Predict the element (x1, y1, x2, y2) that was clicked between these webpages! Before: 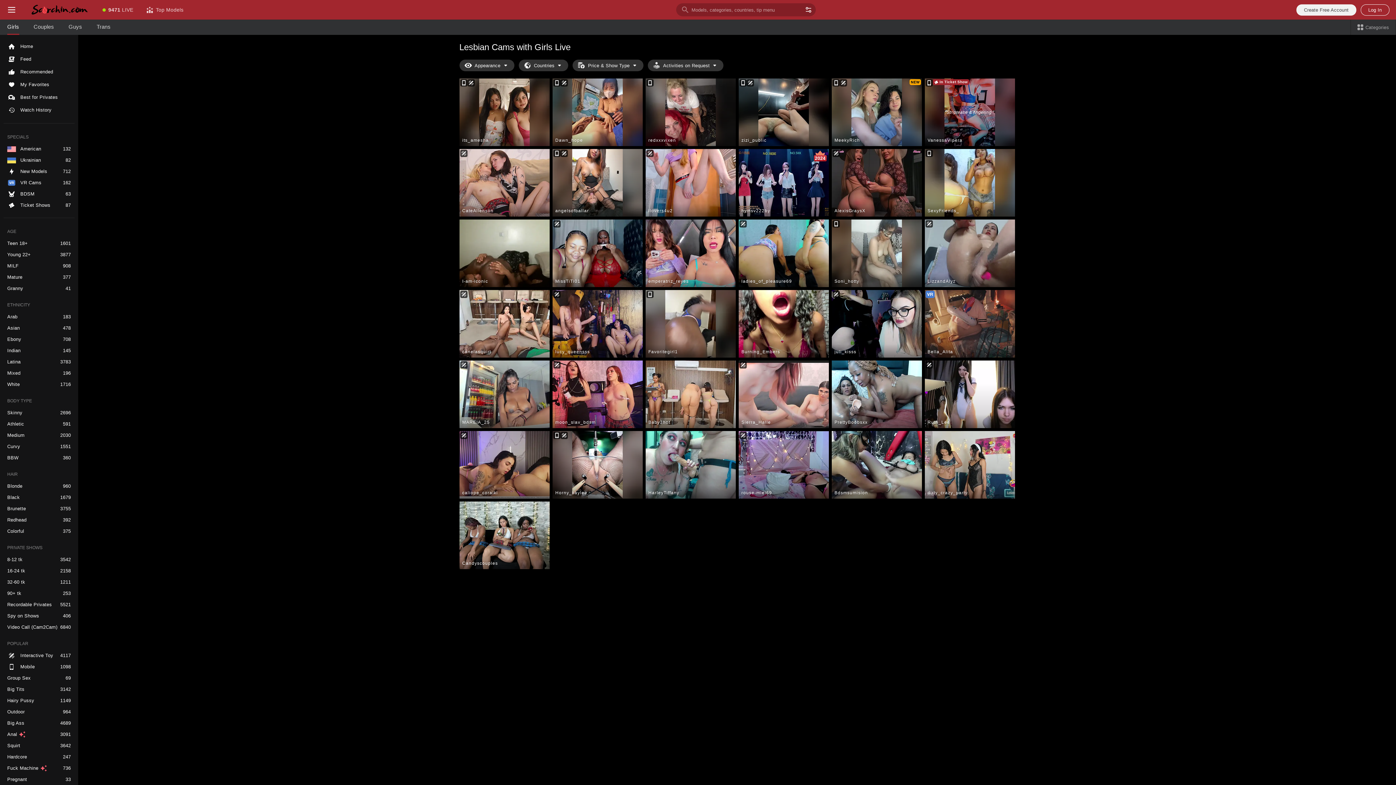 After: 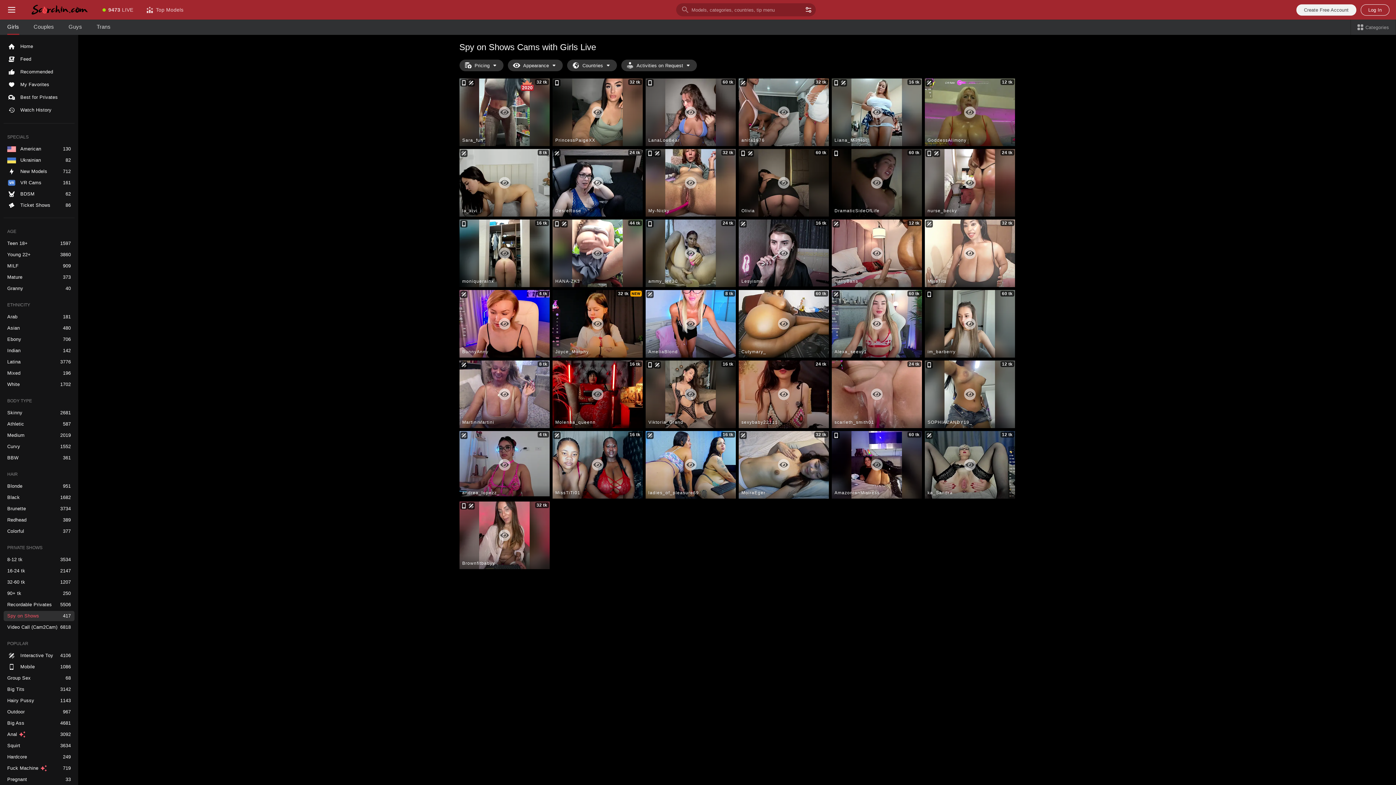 Action: label: Spy on Shows bbox: (3, 611, 74, 621)